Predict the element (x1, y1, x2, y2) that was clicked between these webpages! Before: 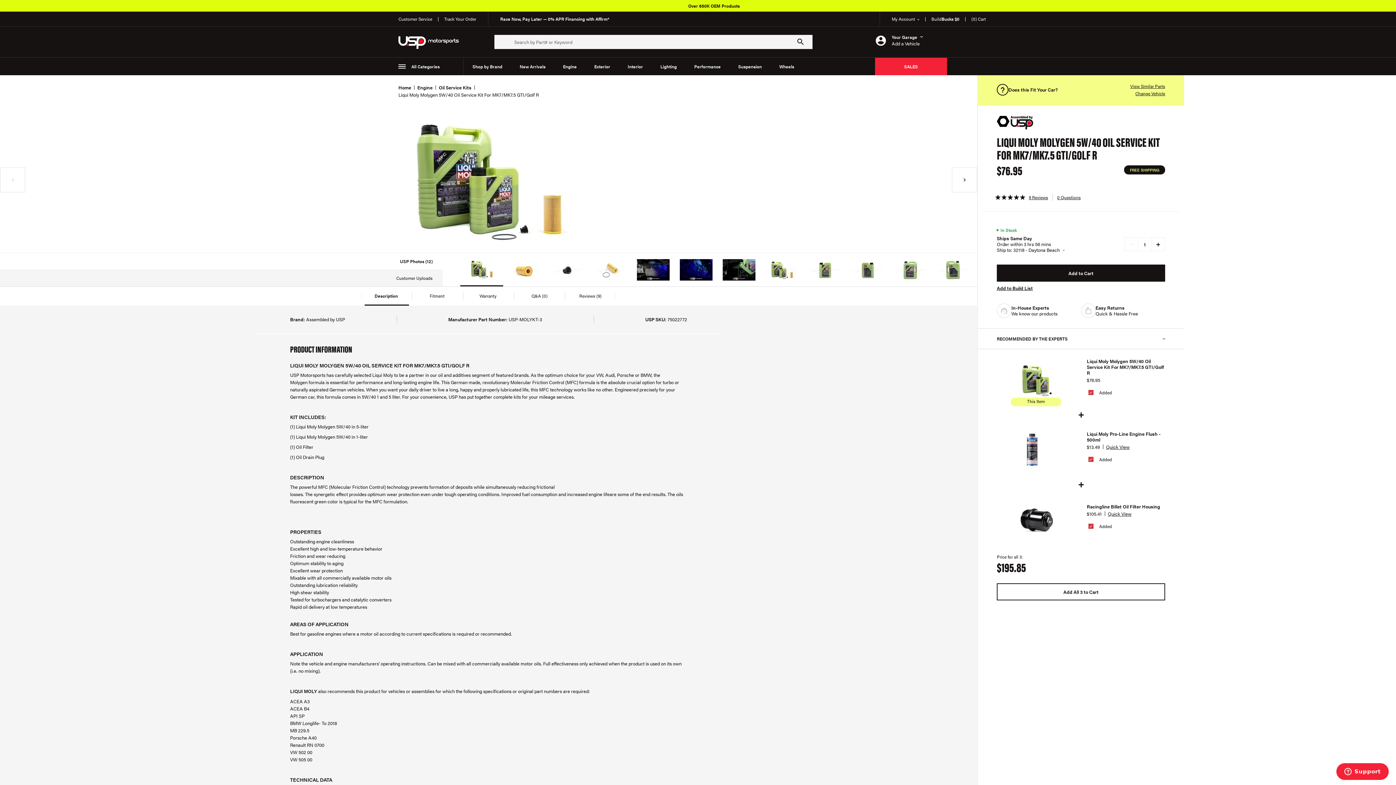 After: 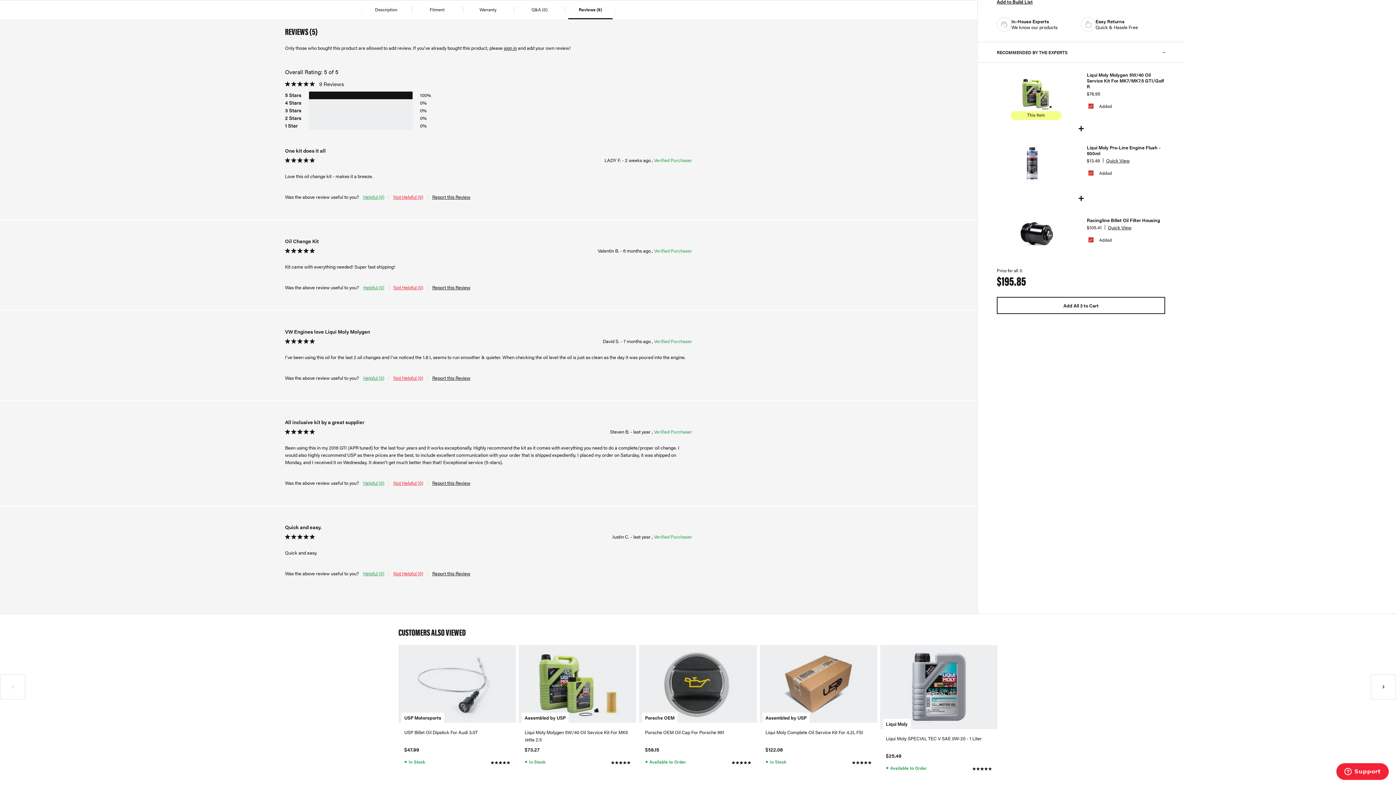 Action: bbox: (1029, 193, 1052, 201) label: 9 Reviews